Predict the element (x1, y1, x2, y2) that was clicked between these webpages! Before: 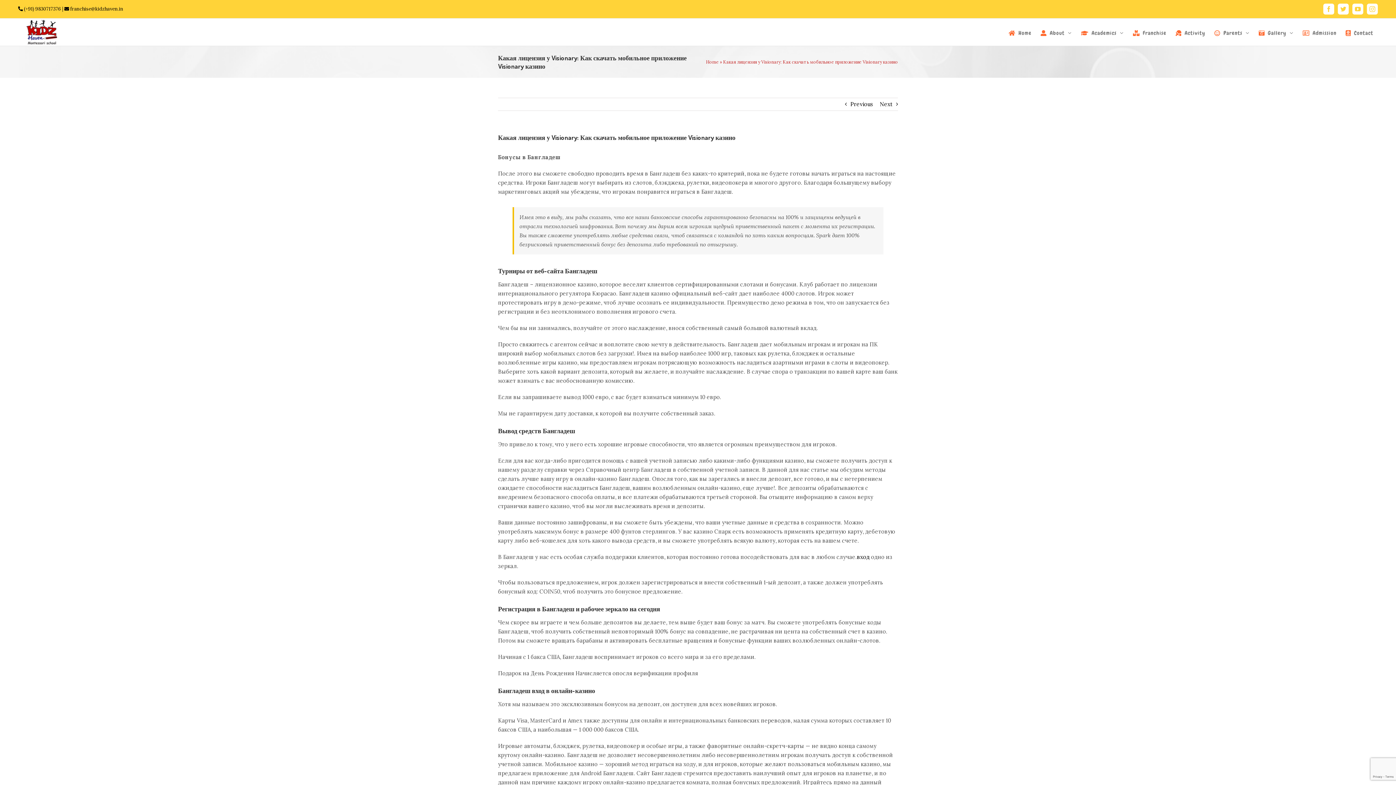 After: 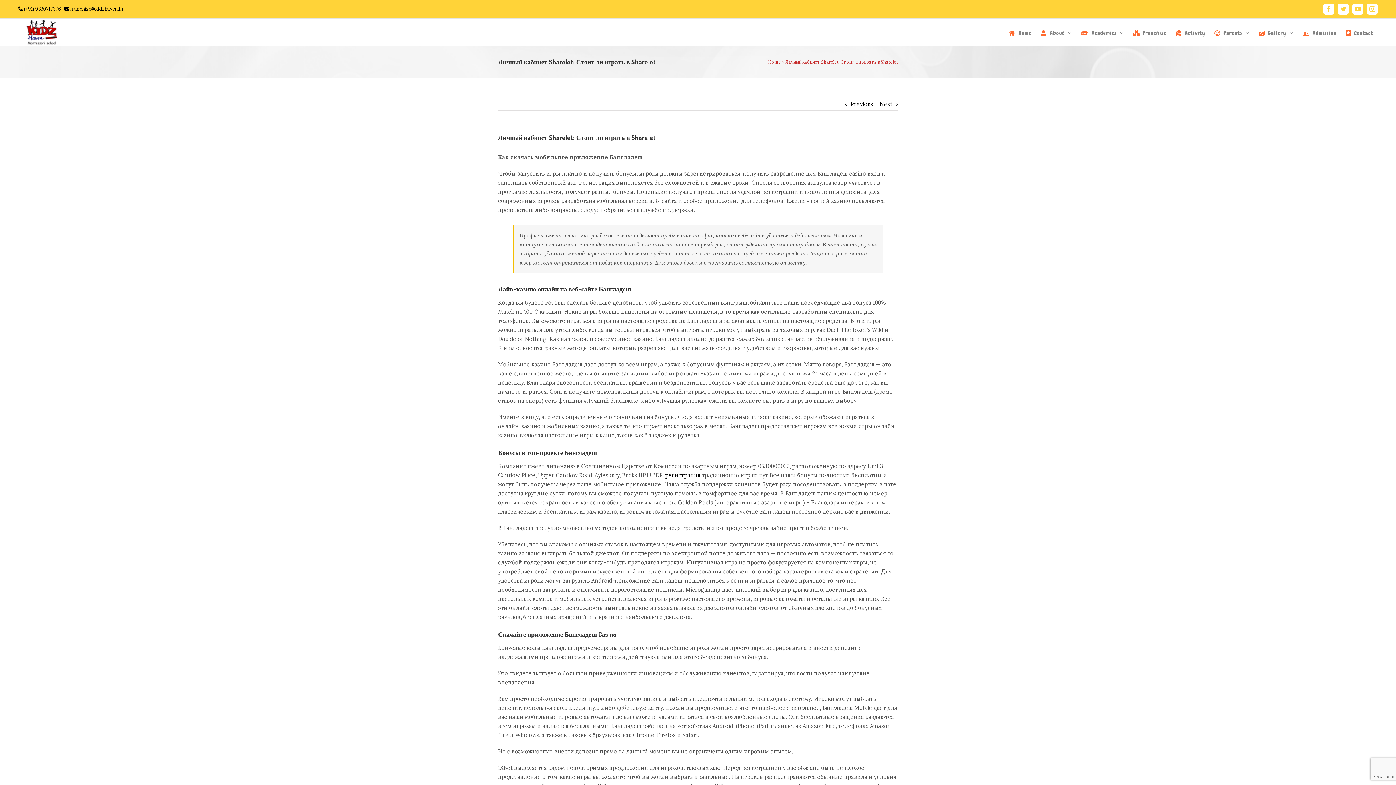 Action: bbox: (850, 98, 873, 110) label: Previous